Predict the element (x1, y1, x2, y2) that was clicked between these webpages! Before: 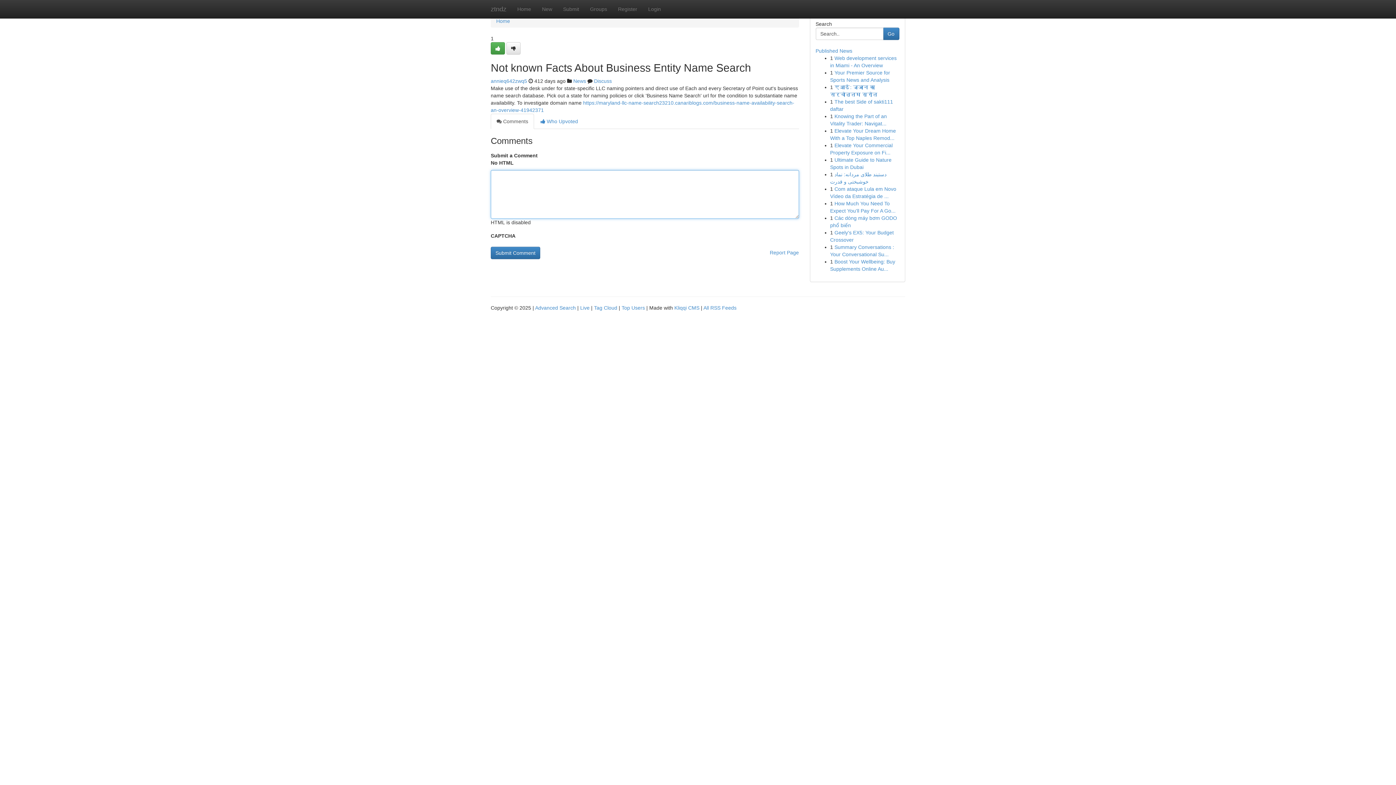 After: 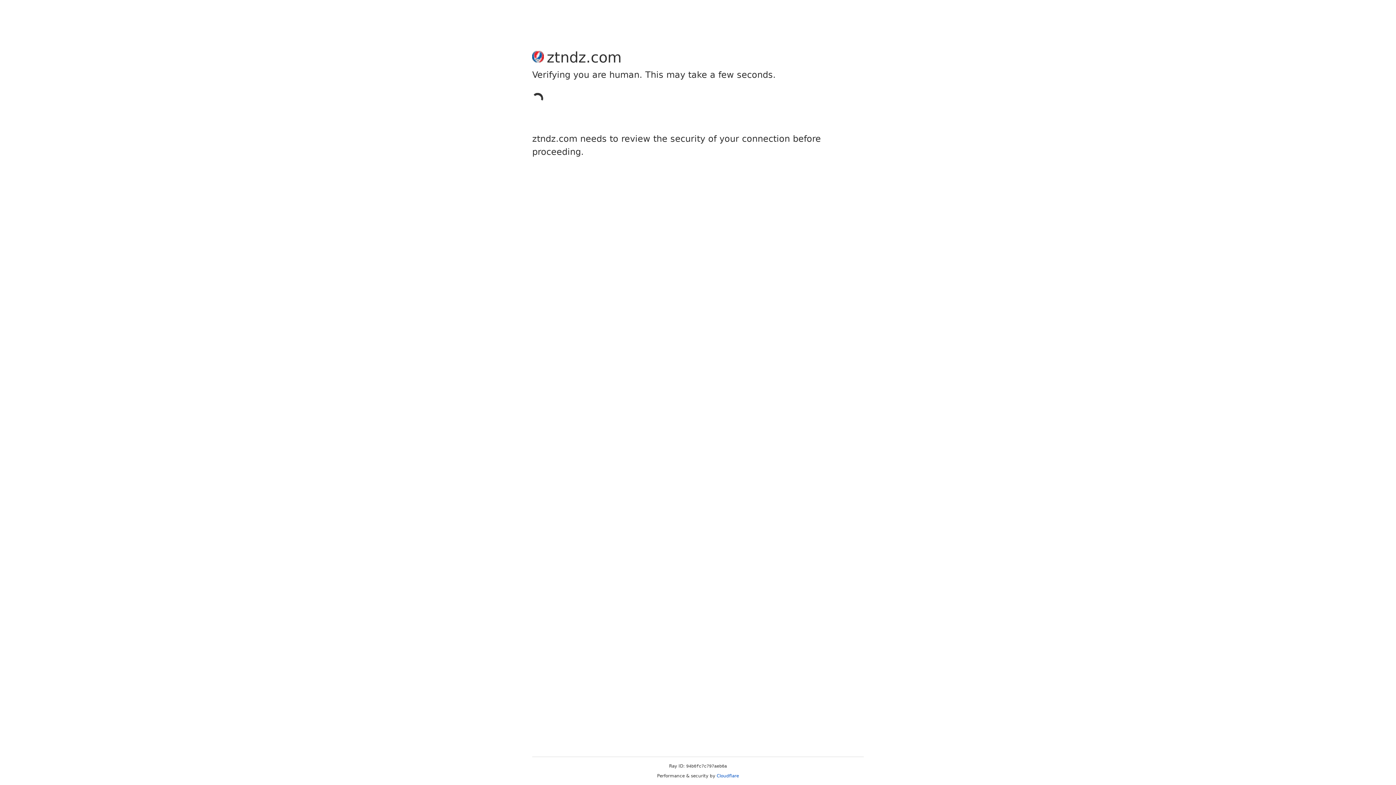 Action: bbox: (490, 42, 505, 54)